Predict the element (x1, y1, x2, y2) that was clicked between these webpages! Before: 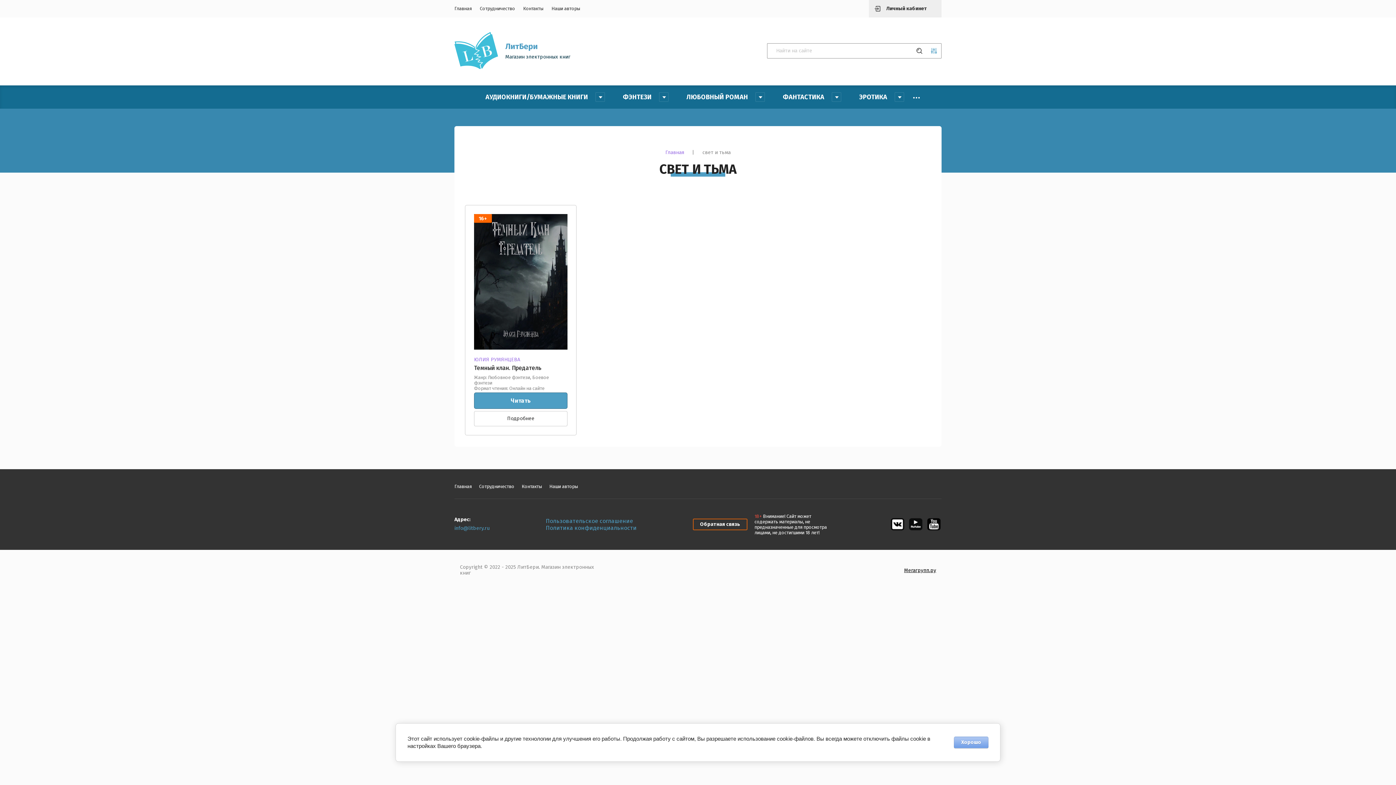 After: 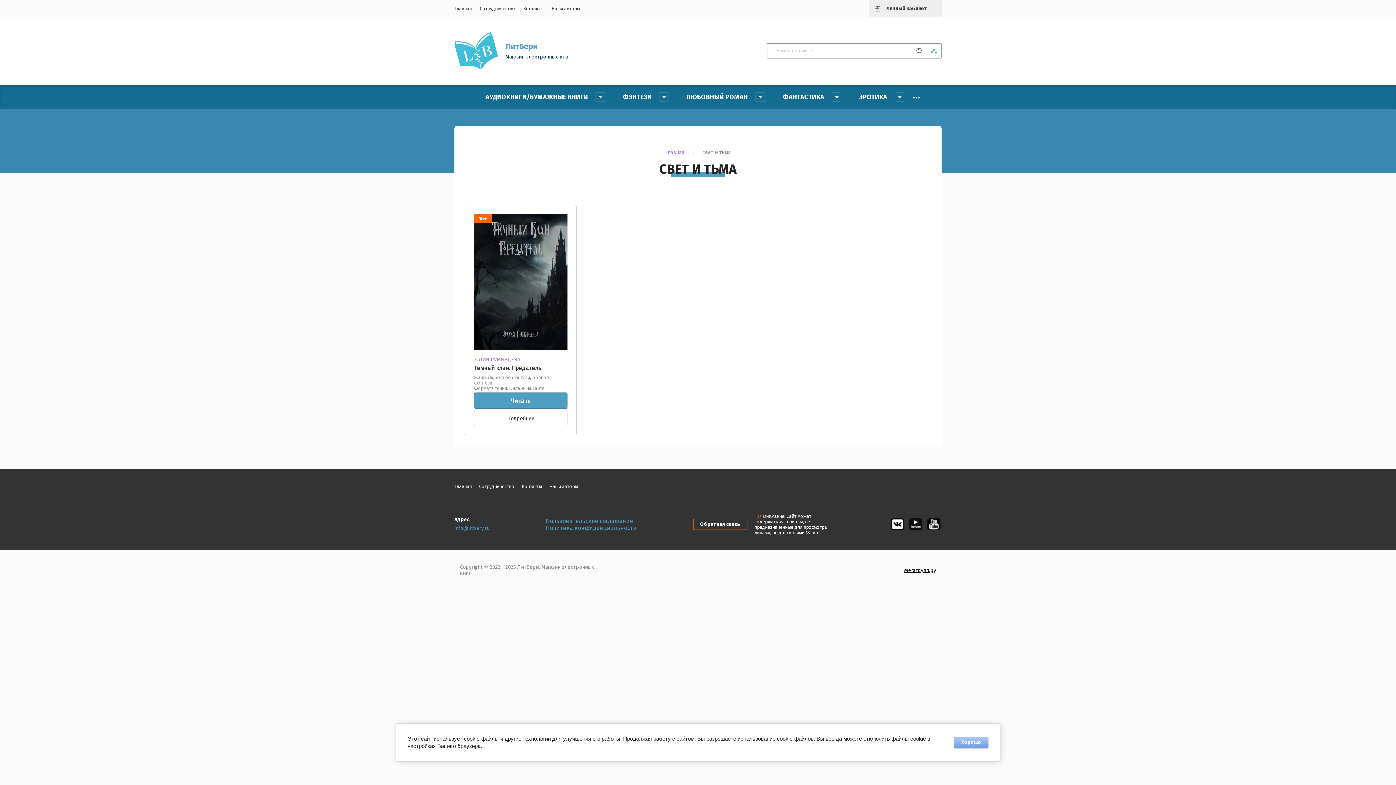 Action: bbox: (908, 517, 923, 532)